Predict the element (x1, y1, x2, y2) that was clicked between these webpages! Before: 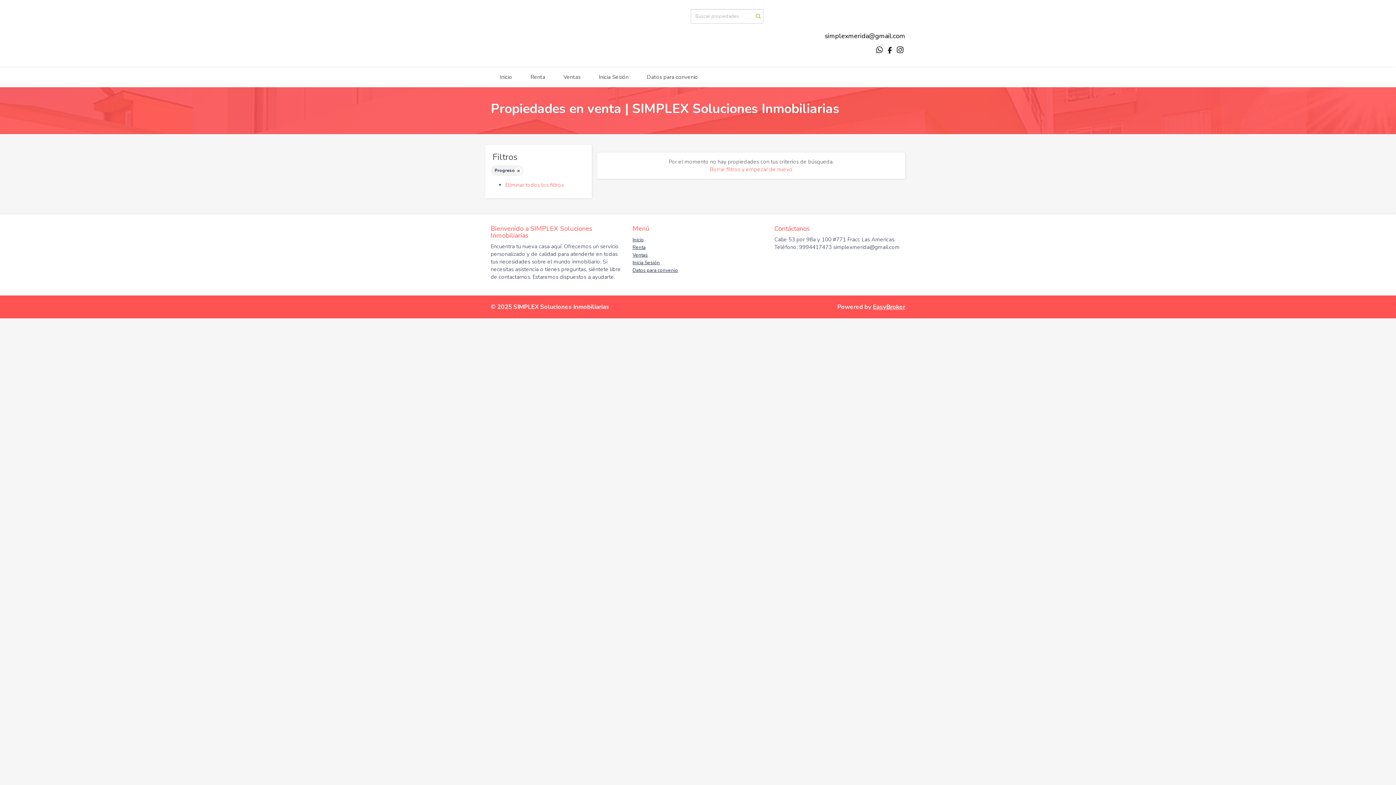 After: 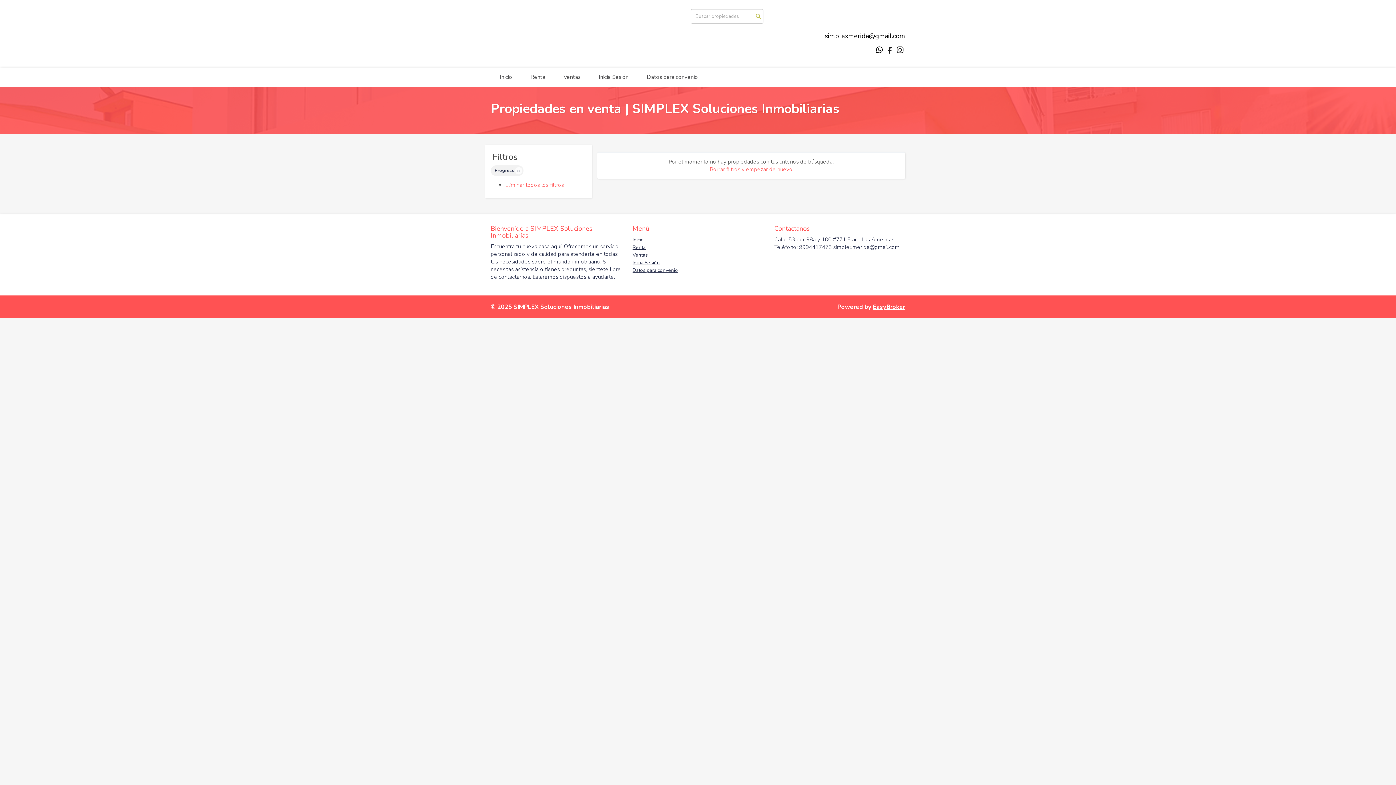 Action: bbox: (876, 44, 882, 55)